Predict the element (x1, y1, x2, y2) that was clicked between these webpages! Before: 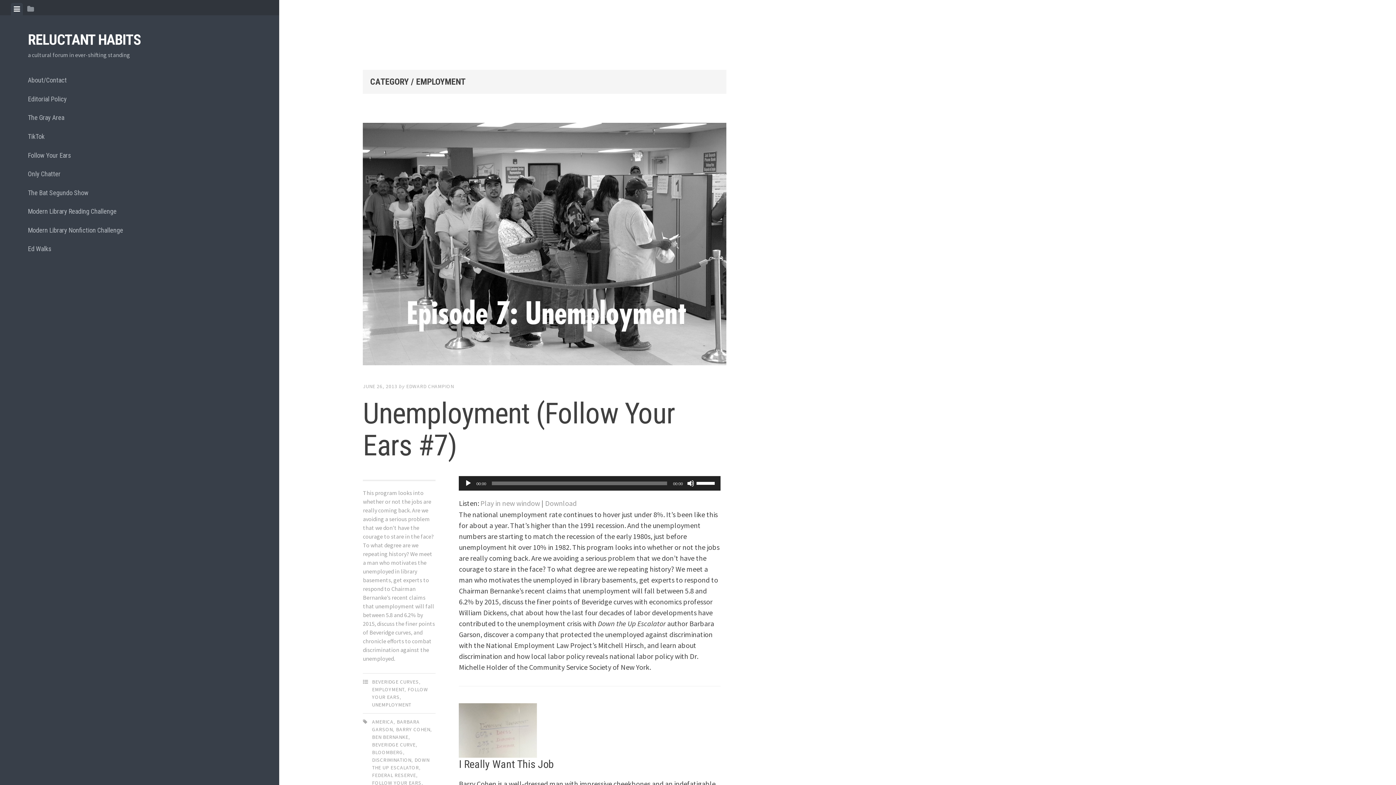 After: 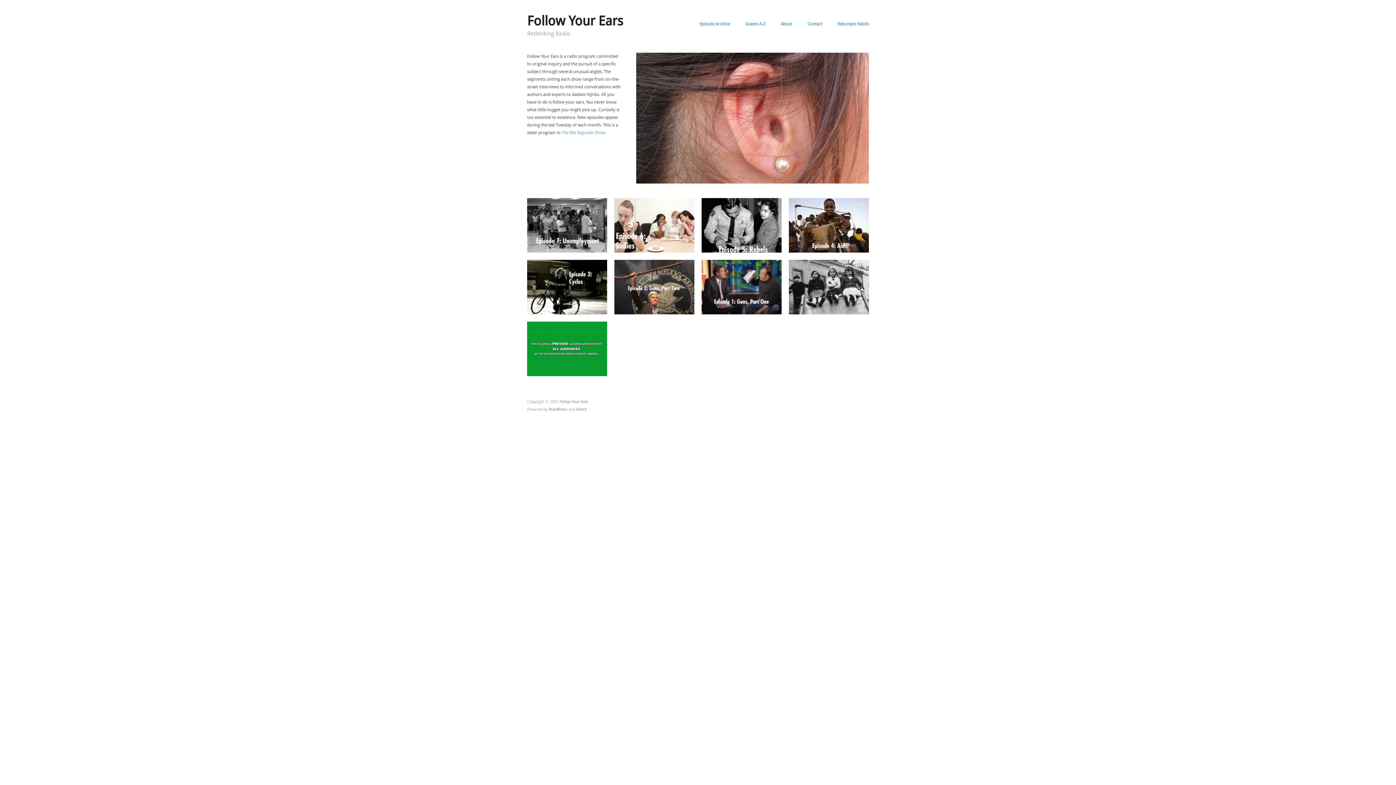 Action: bbox: (27, 145, 251, 164) label: Follow Your Ears